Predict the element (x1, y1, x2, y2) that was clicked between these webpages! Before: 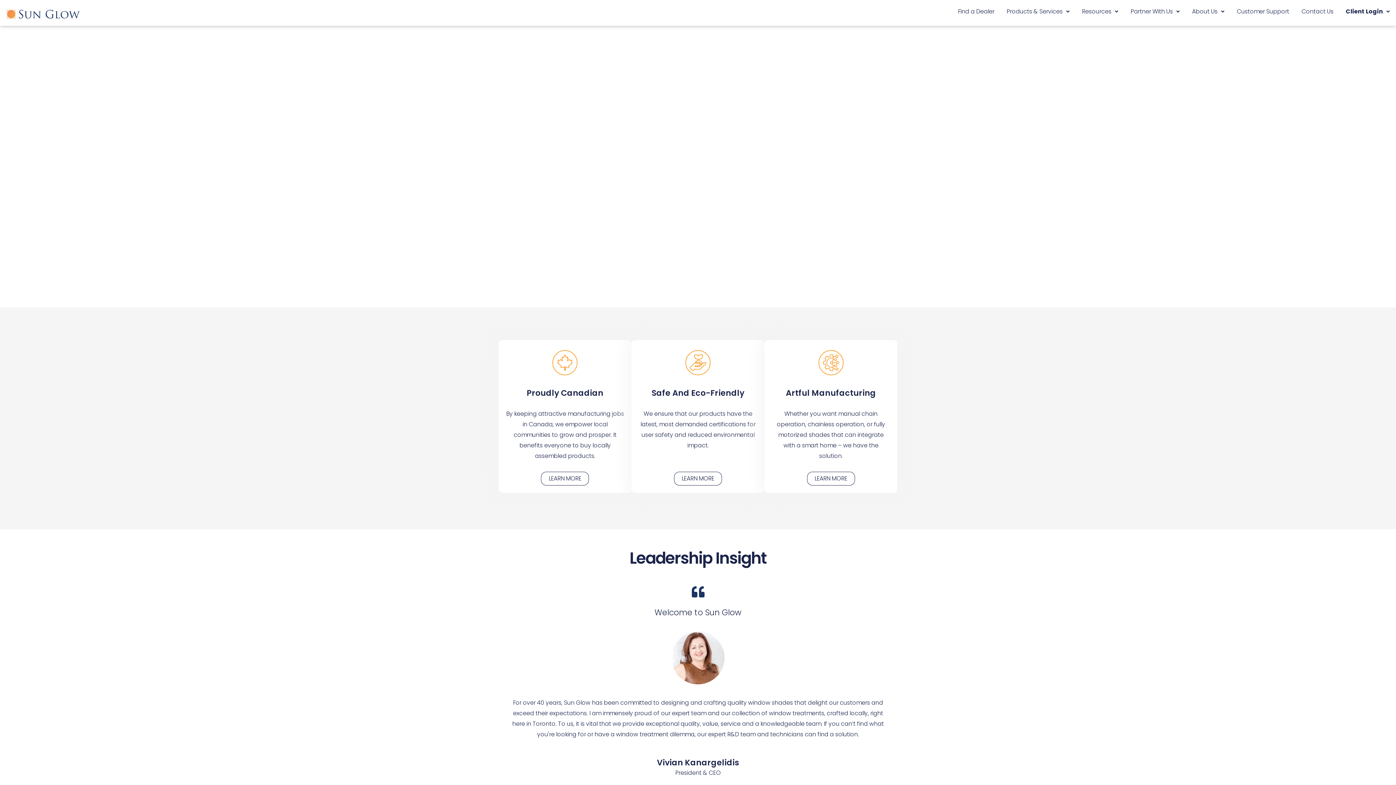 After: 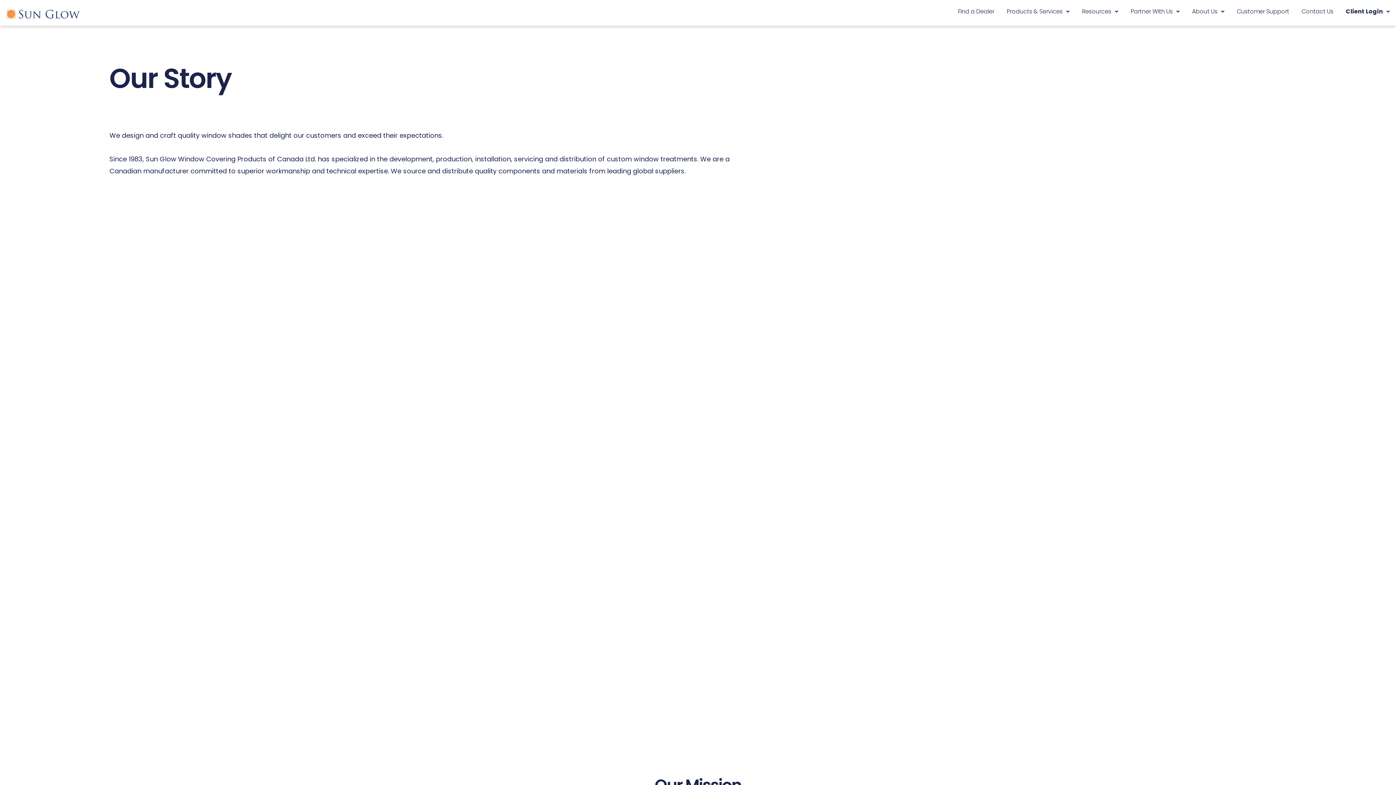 Action: bbox: (498, 340, 631, 493) label: Proudly Canadian

By keeping attractive manufacturing jobs in Canada, we empower local communities to grow and prosper. It benefits everyone to buy locally assembled products.

LEARN MORE